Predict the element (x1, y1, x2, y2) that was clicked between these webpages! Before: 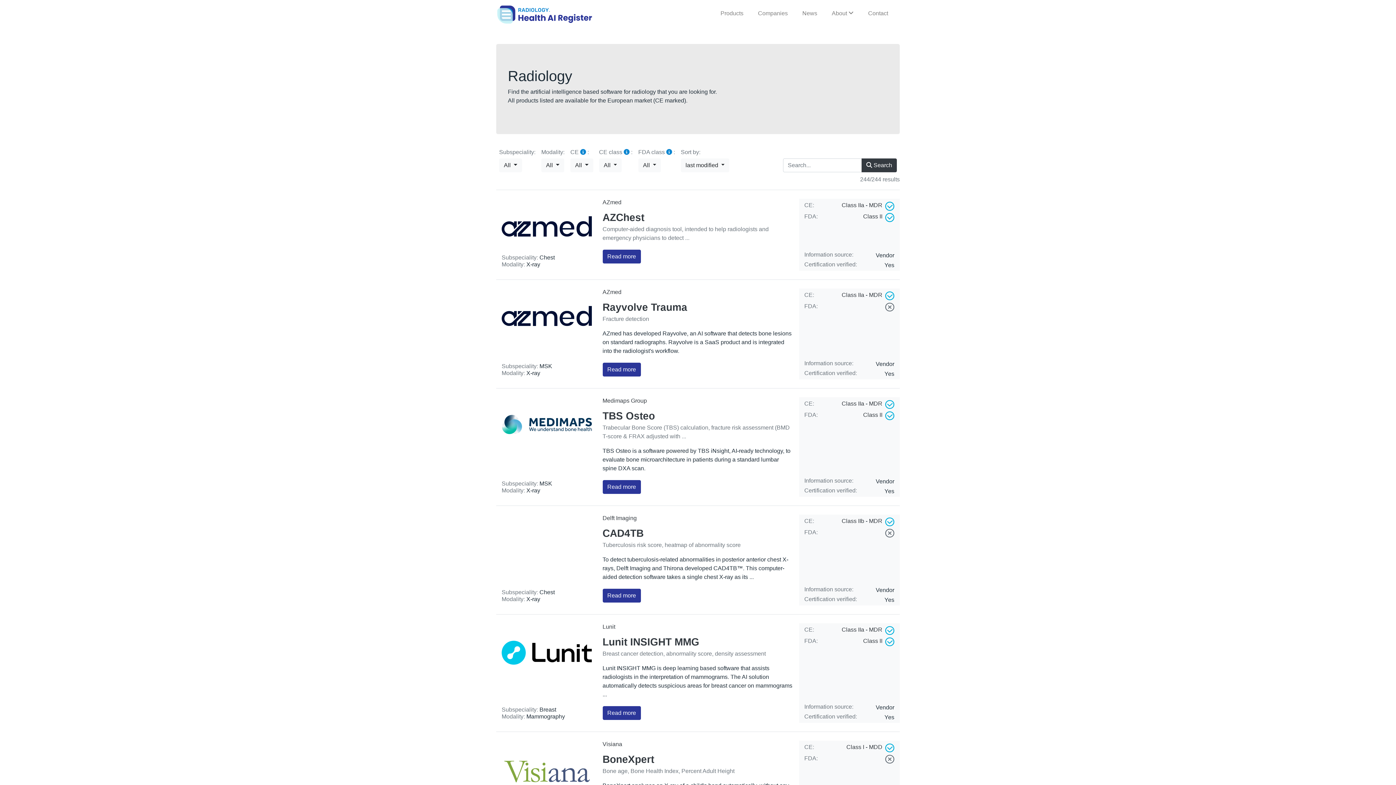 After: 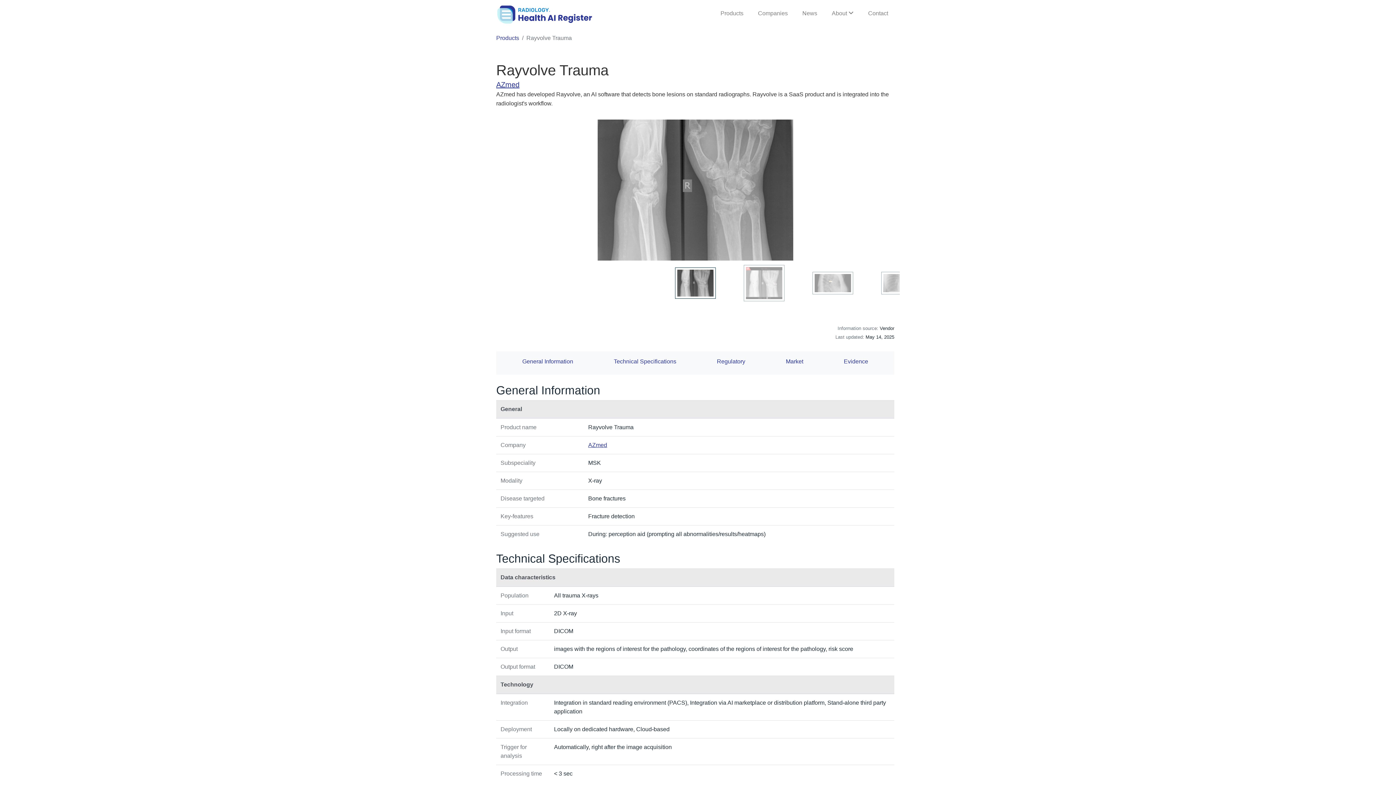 Action: bbox: (602, 301, 687, 312) label: Rayvolve Trauma